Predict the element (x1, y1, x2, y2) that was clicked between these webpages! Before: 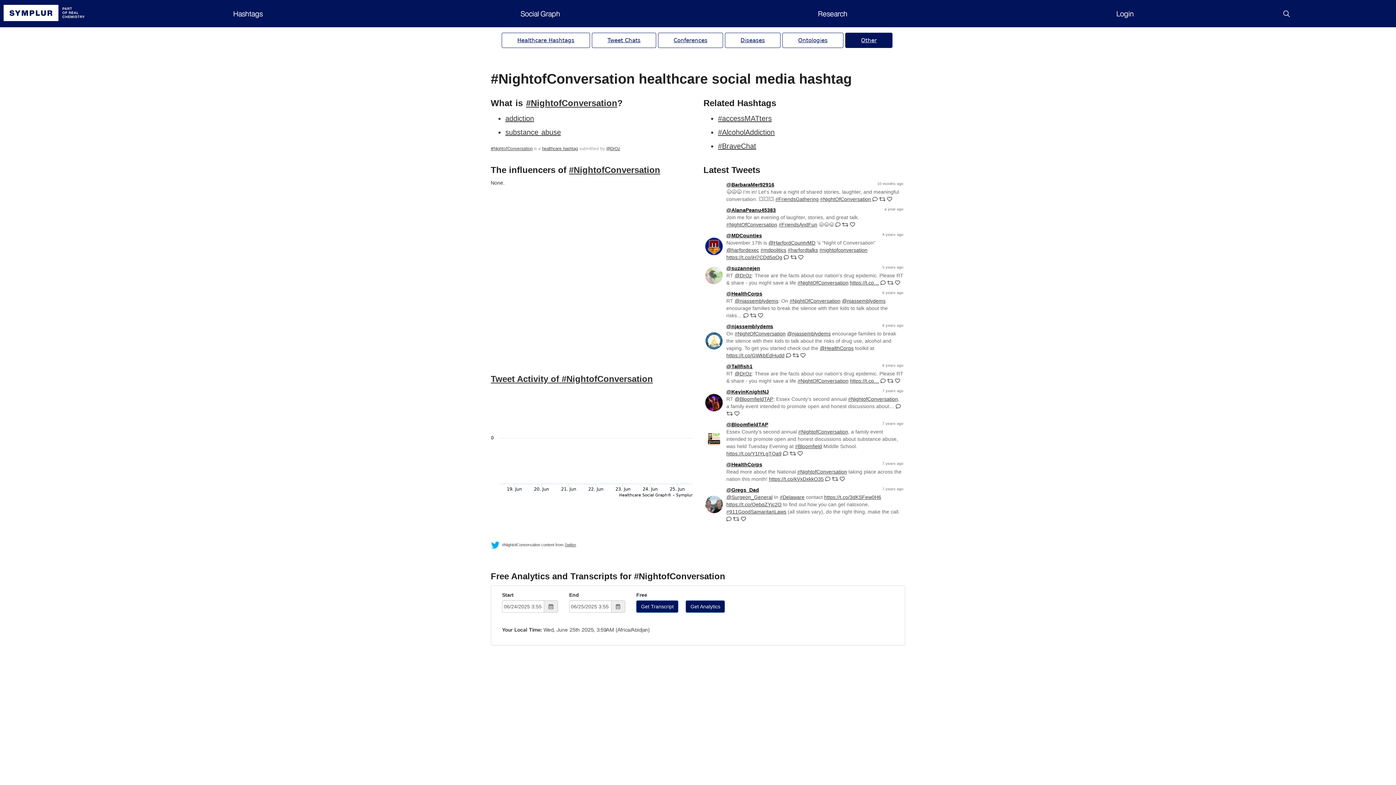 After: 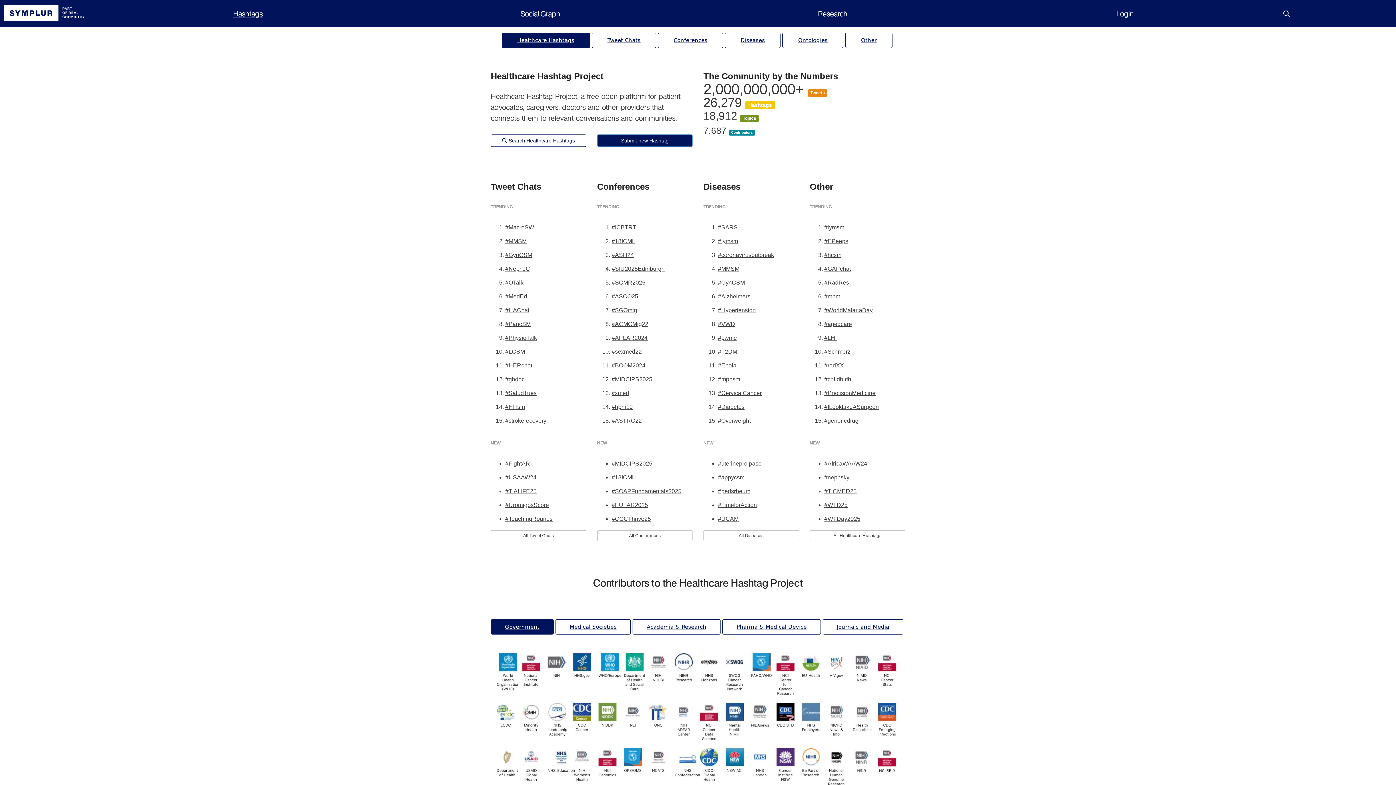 Action: label: Healthcare Hashtags bbox: (501, 32, 590, 48)